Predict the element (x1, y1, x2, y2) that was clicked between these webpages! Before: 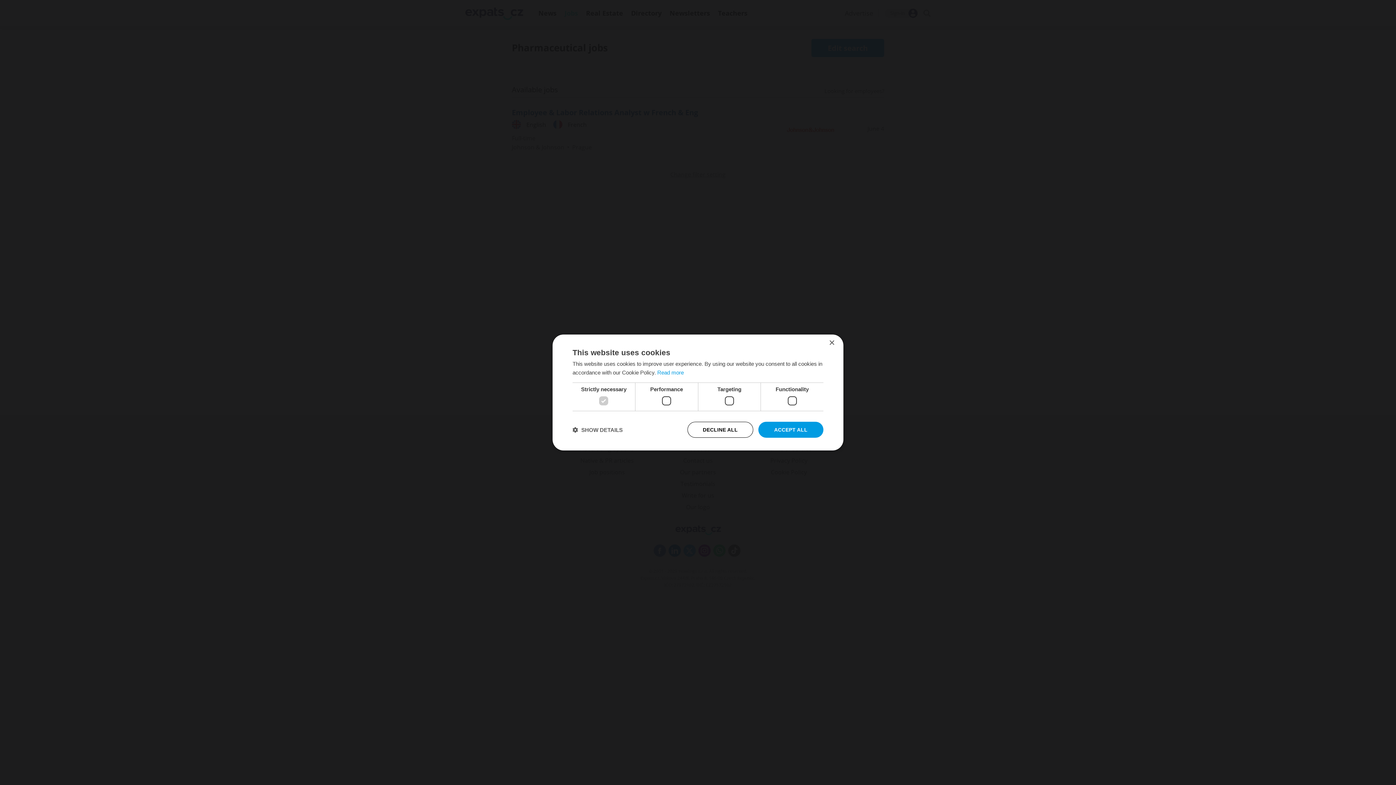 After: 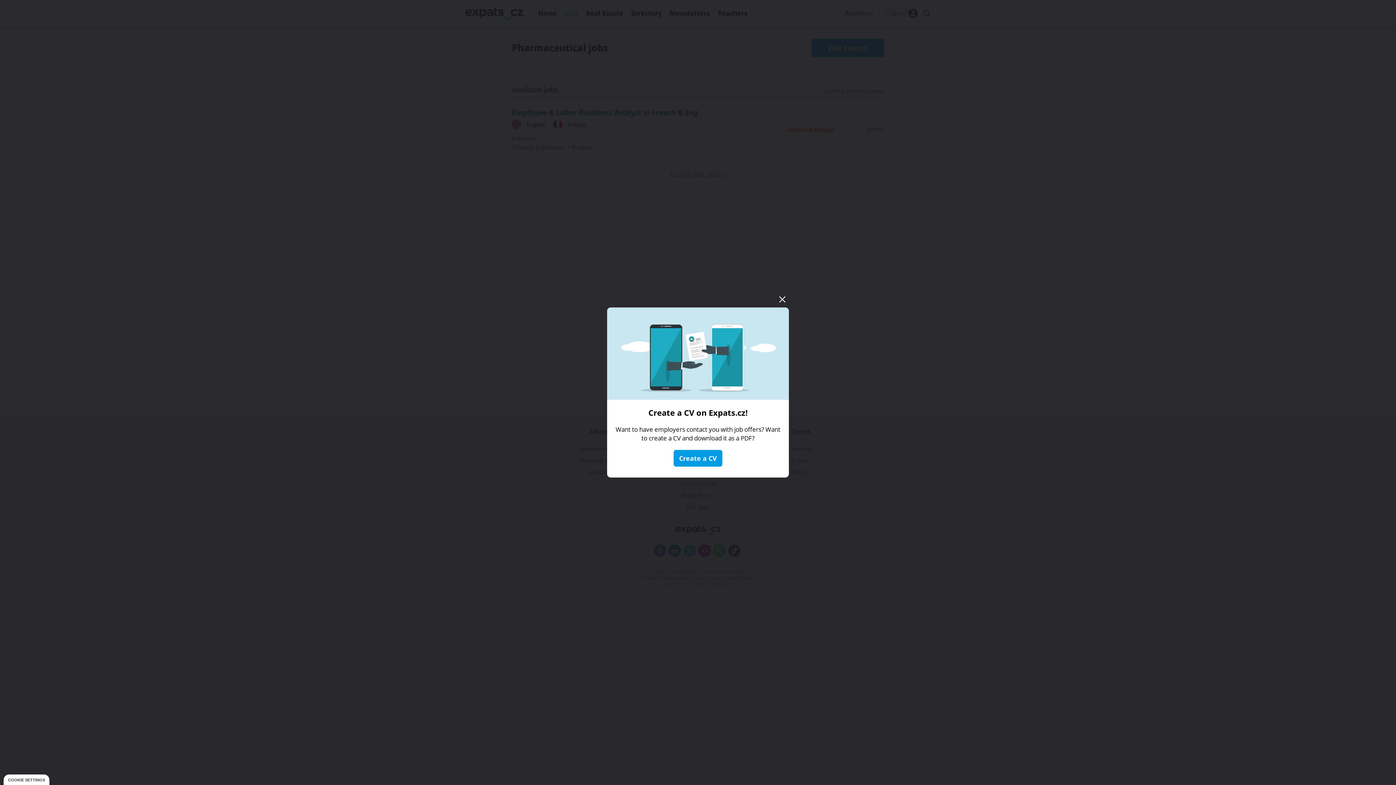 Action: bbox: (829, 340, 834, 346) label: Close